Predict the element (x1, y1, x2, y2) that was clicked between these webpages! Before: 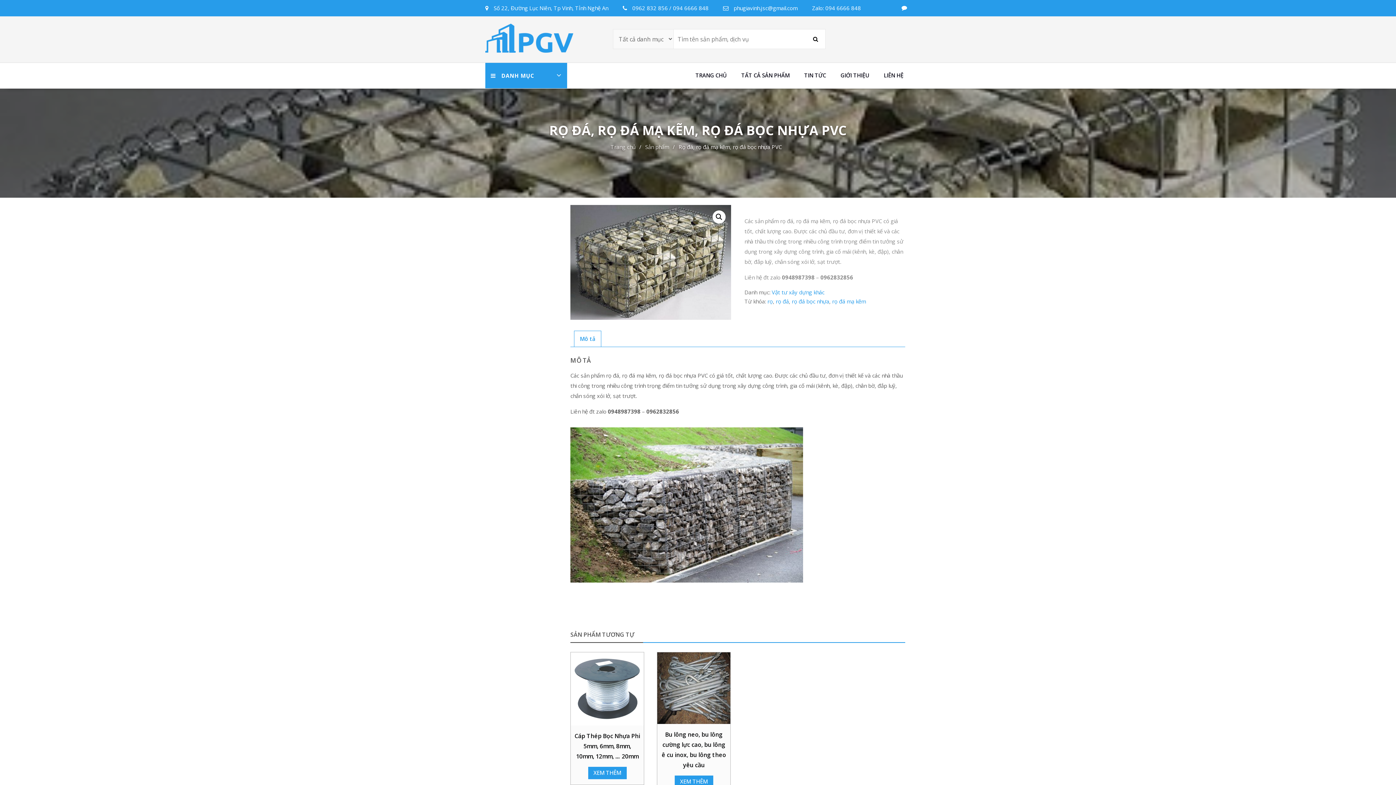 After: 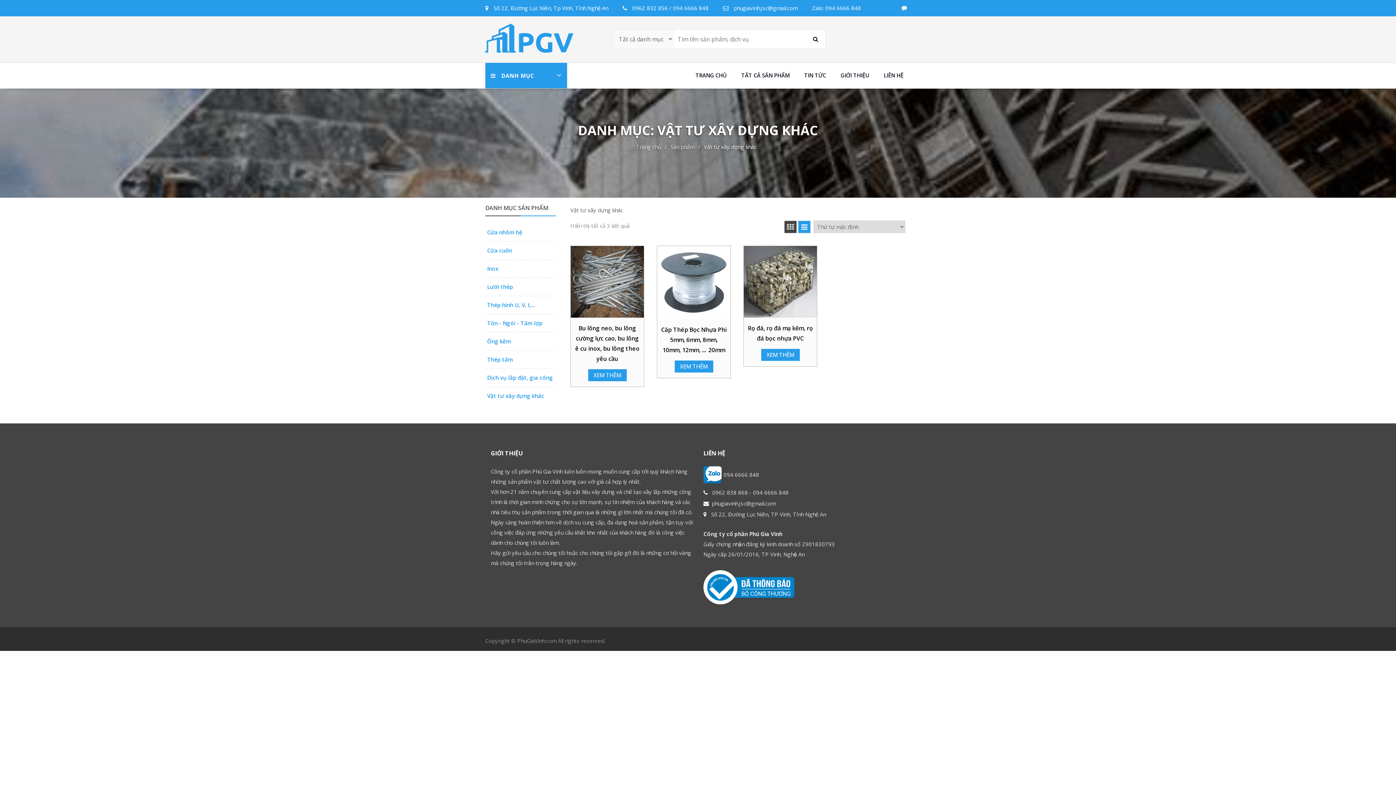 Action: bbox: (771, 288, 824, 295) label: Vật tư xây dựng khác